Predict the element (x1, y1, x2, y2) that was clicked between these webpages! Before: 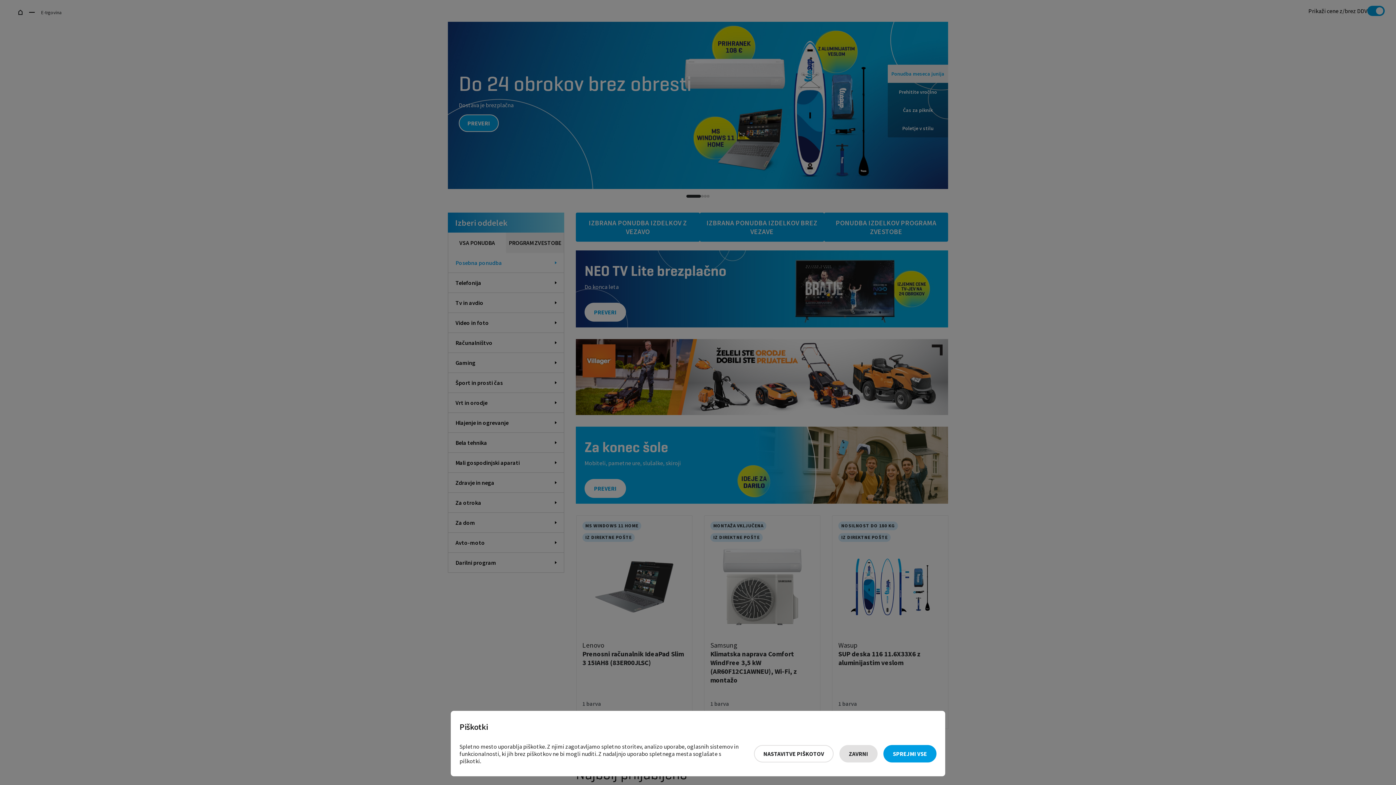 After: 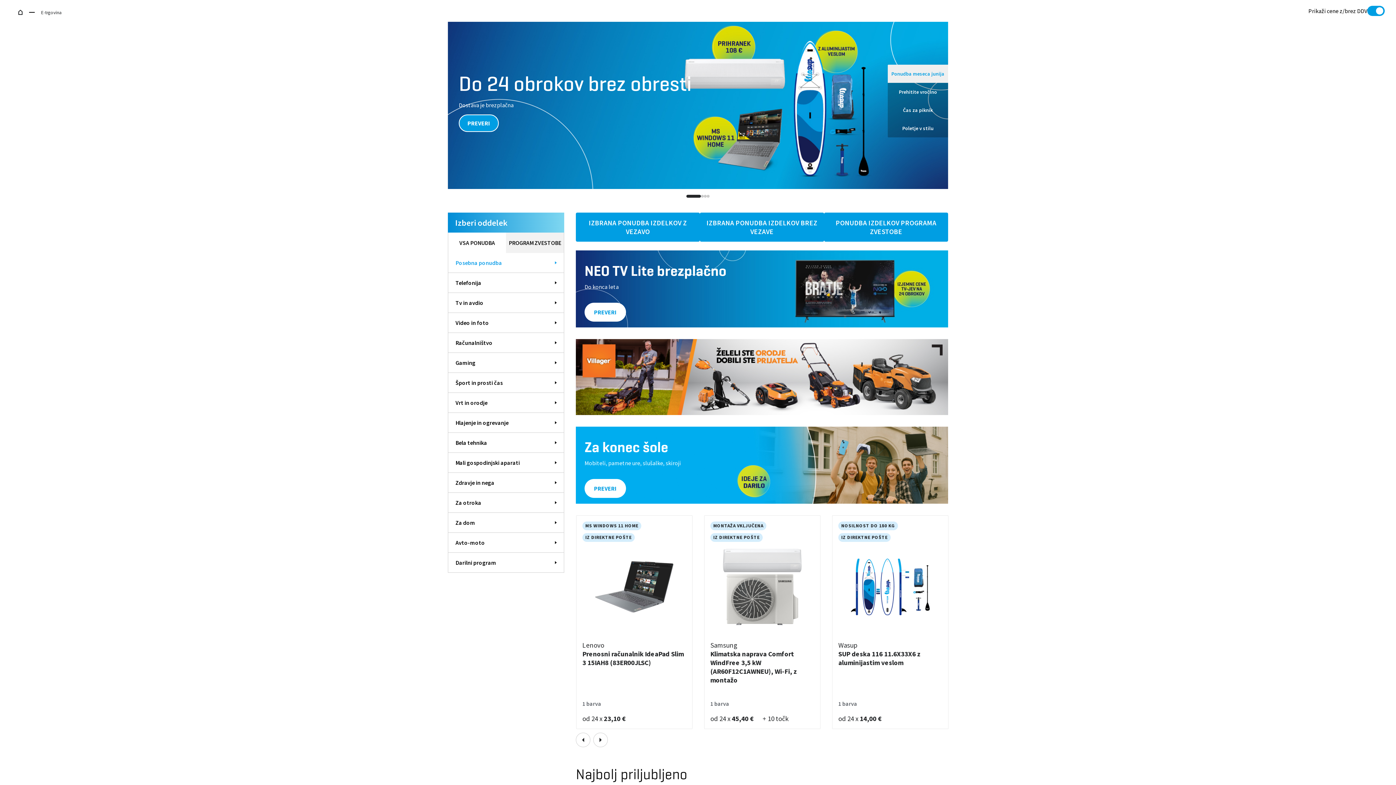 Action: bbox: (883, 745, 936, 762) label: Sprejmi vse